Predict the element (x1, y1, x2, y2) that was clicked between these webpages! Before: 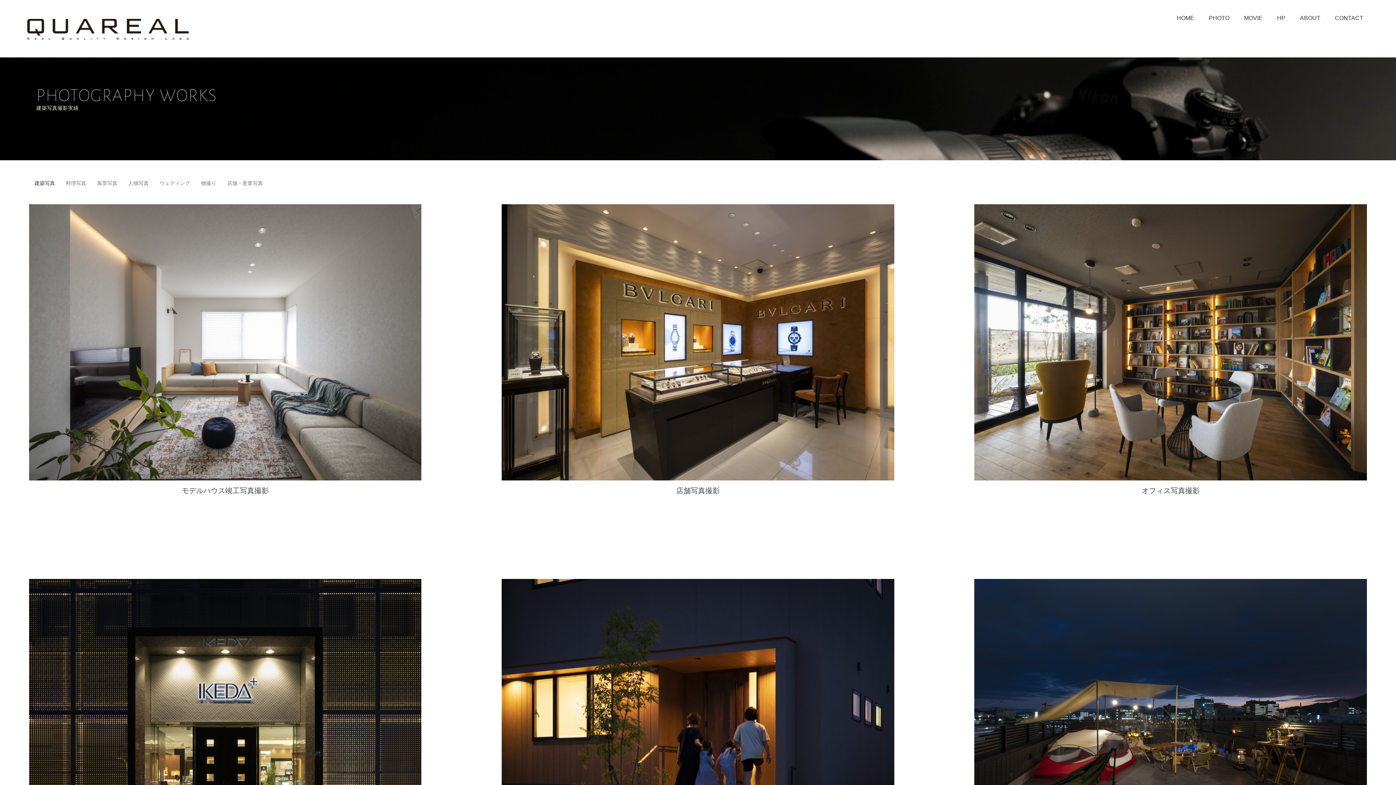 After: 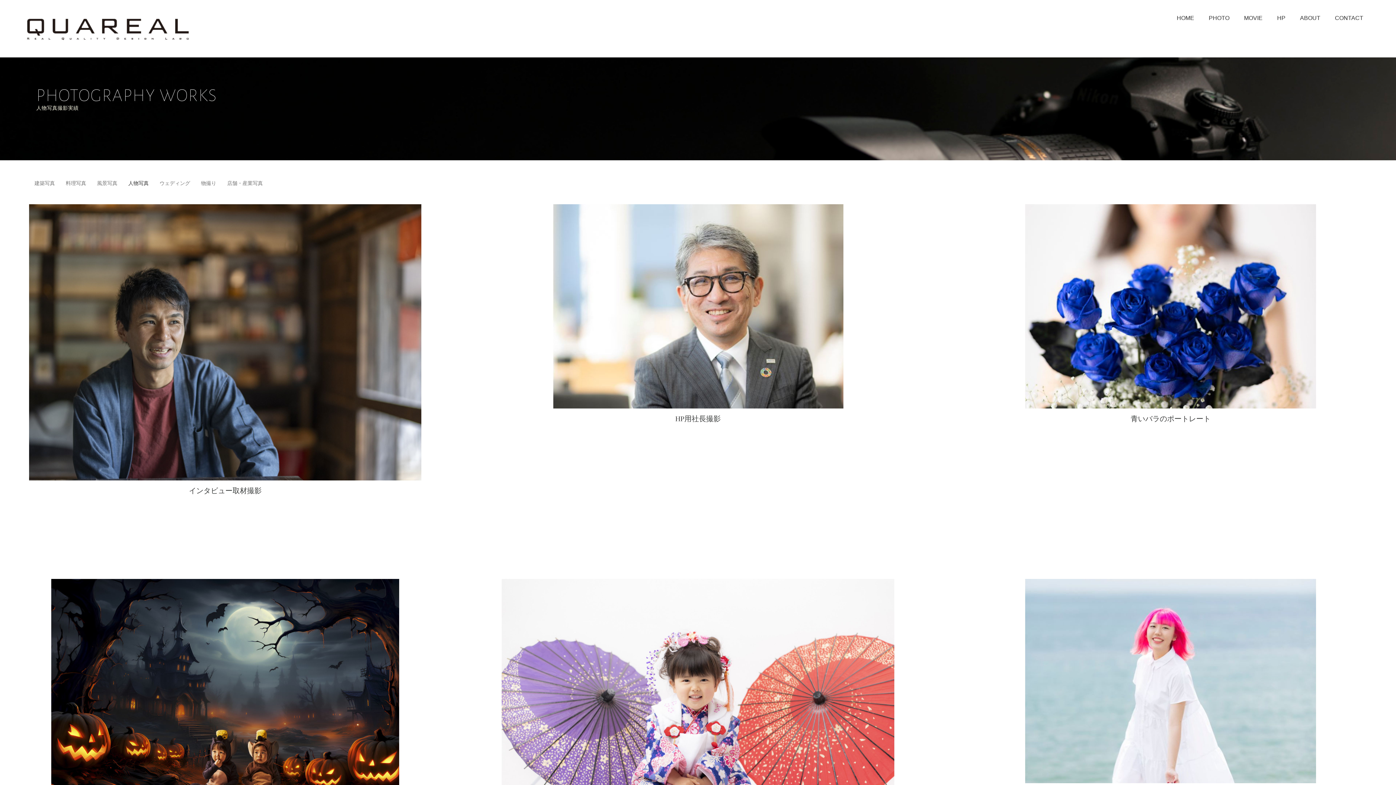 Action: bbox: (122, 178, 154, 188) label: 人物写真